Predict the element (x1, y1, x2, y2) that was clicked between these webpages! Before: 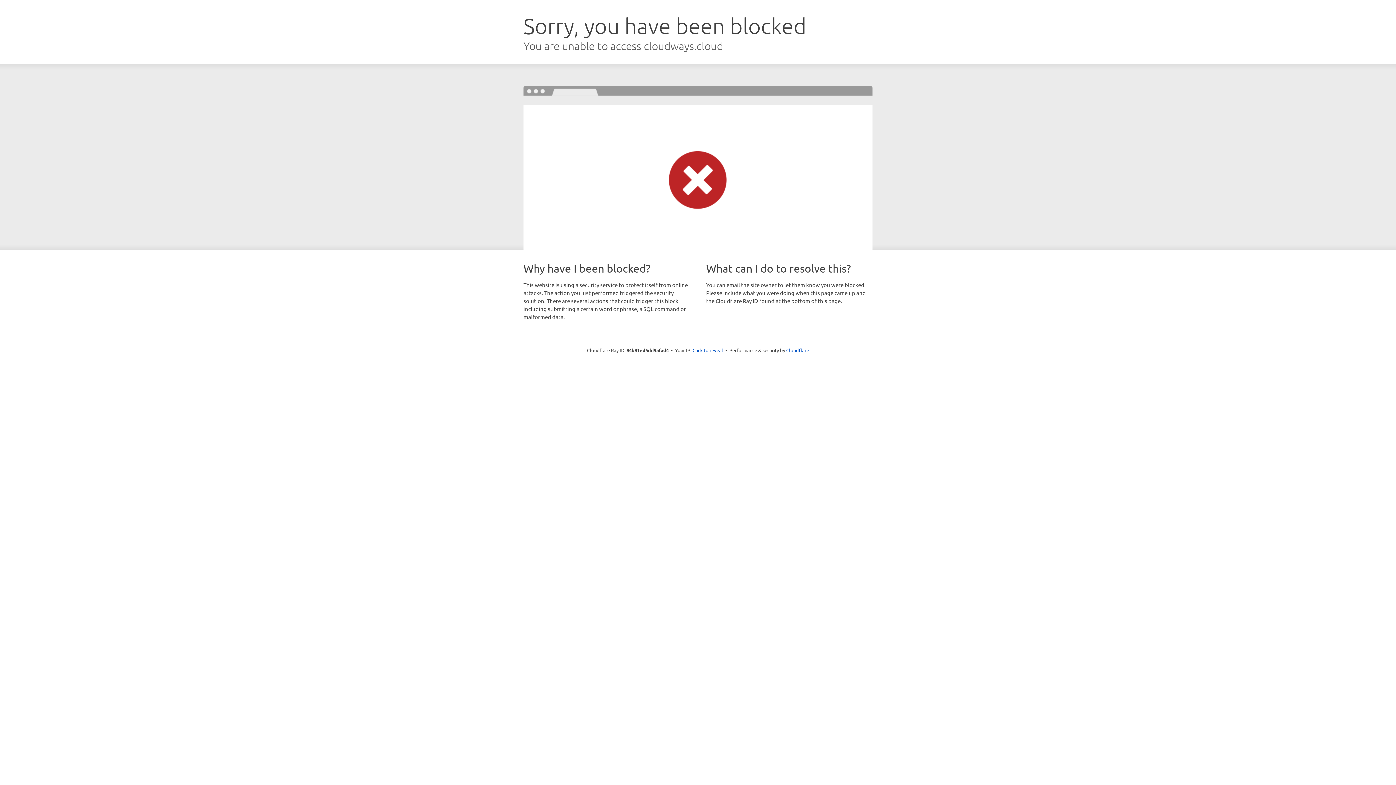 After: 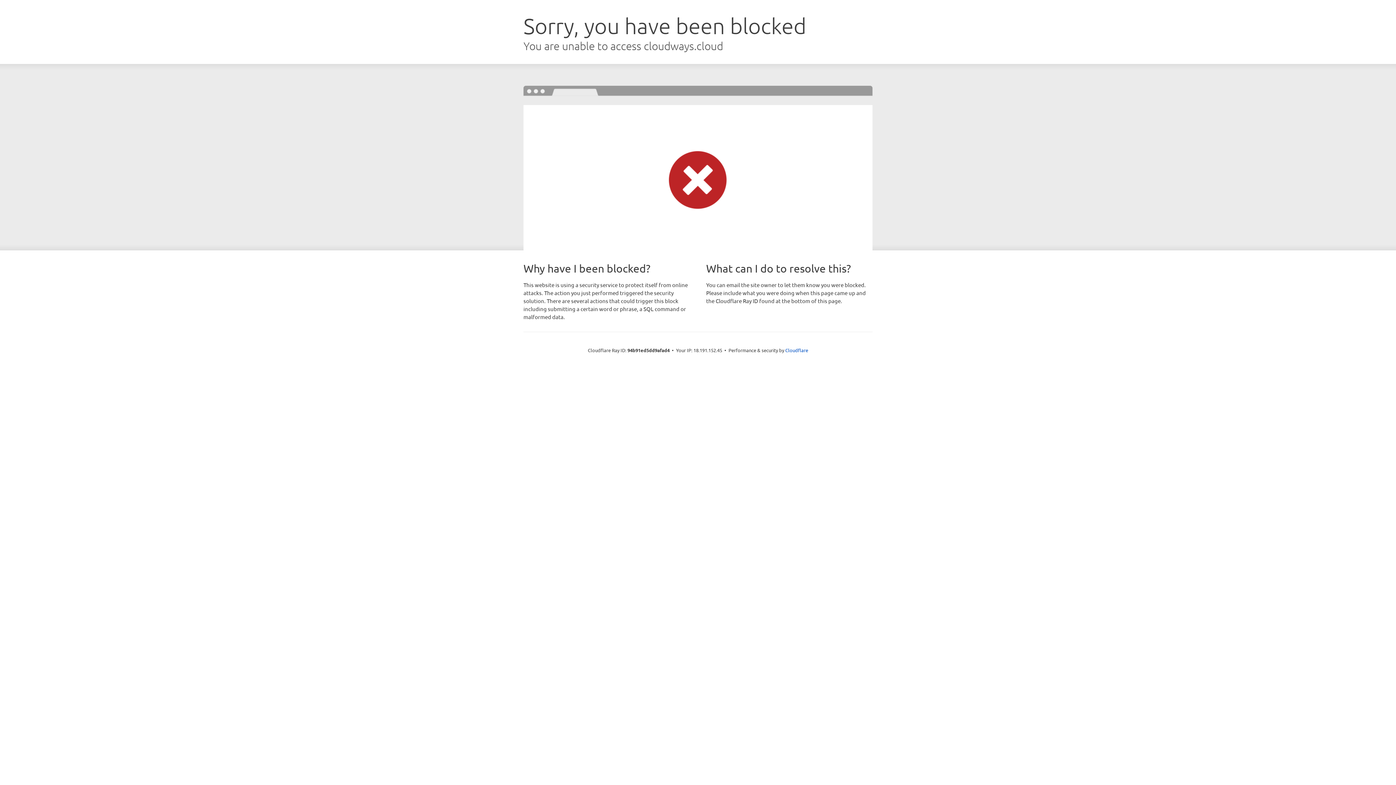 Action: label: Click to reveal bbox: (692, 346, 723, 353)